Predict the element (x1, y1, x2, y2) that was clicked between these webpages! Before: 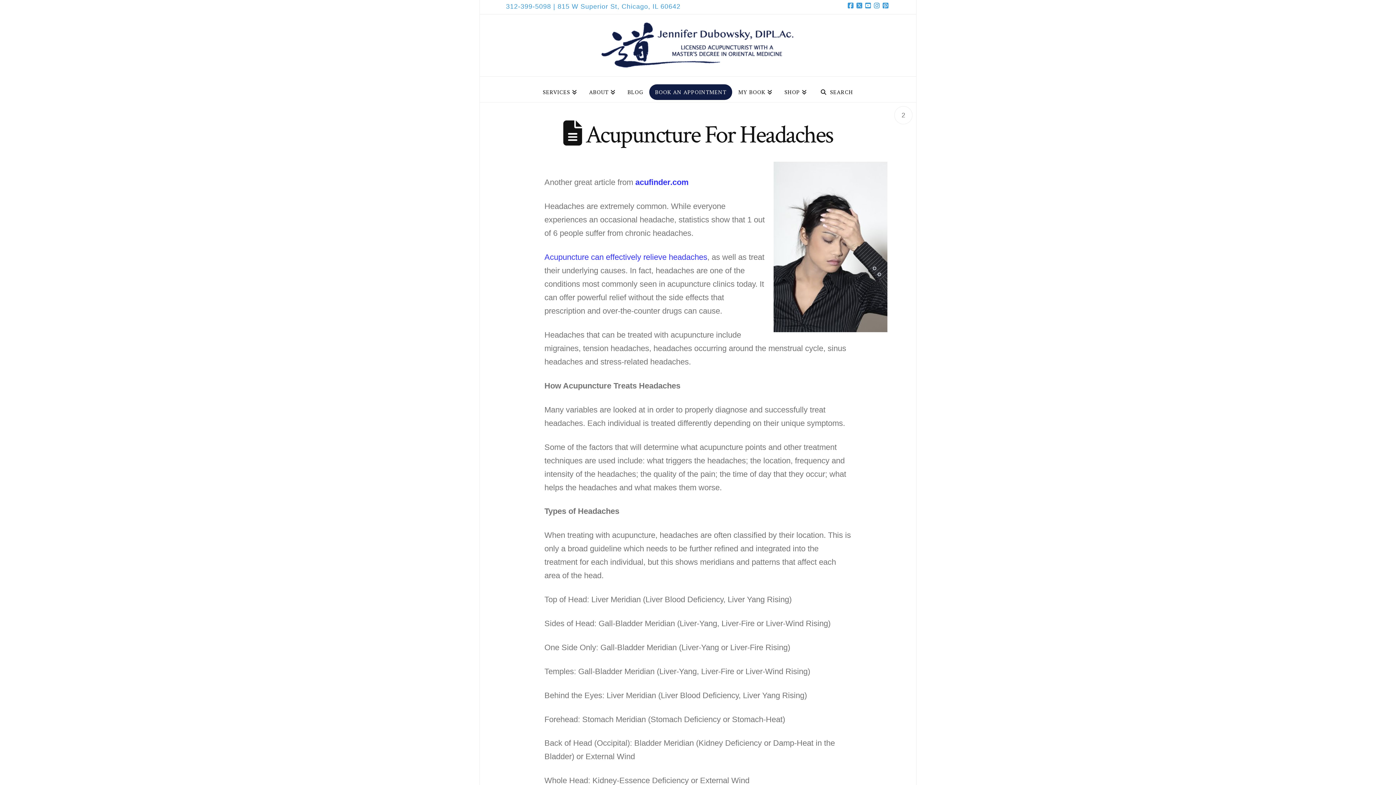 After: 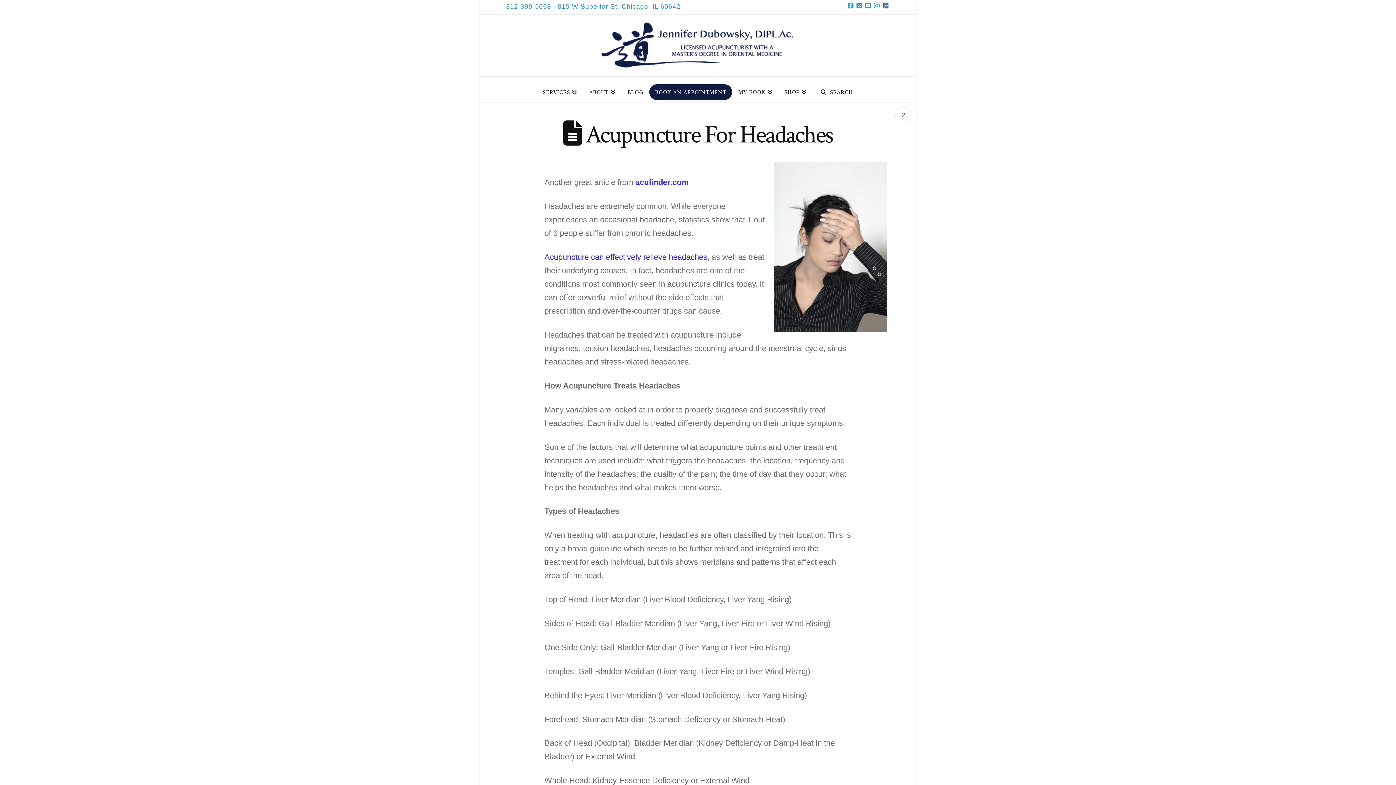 Action: bbox: (881, 0, 890, 11)